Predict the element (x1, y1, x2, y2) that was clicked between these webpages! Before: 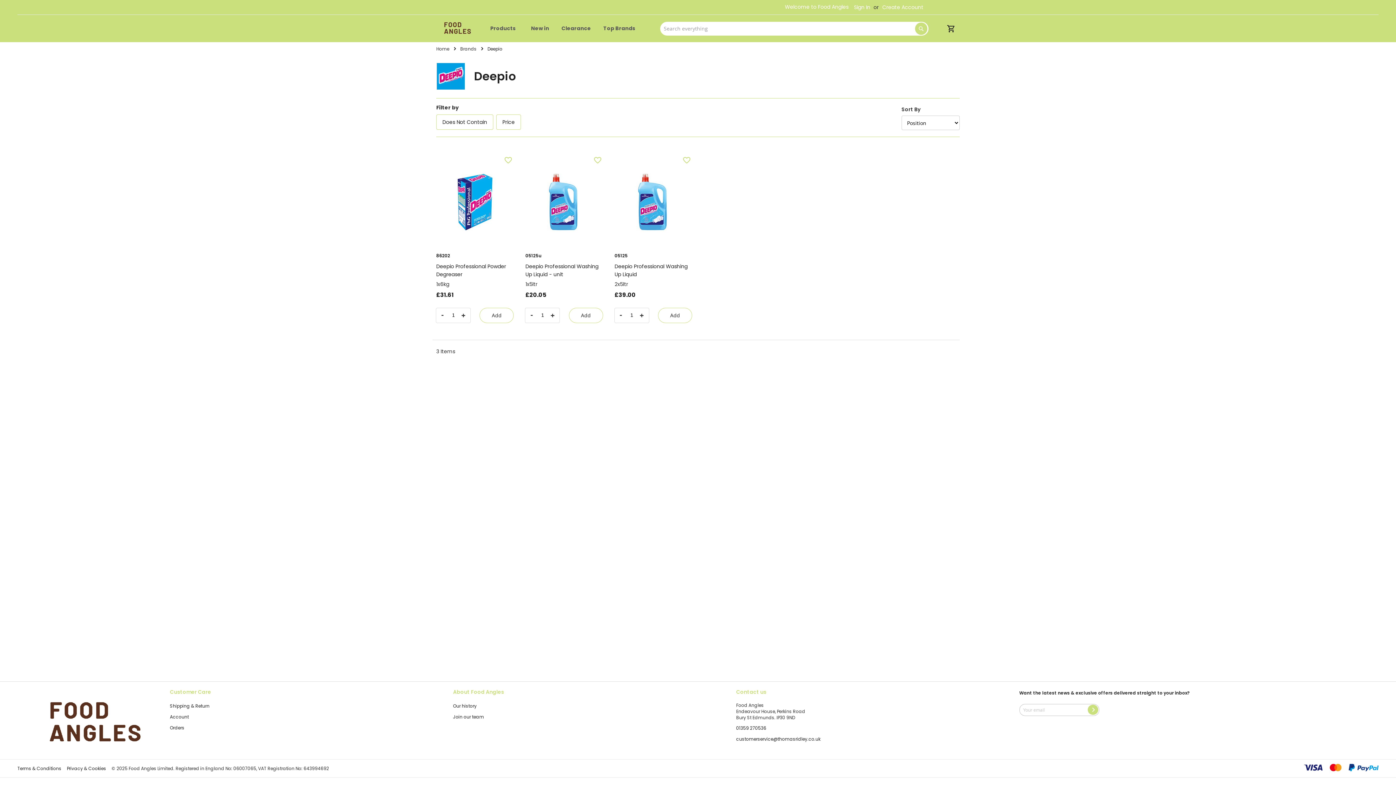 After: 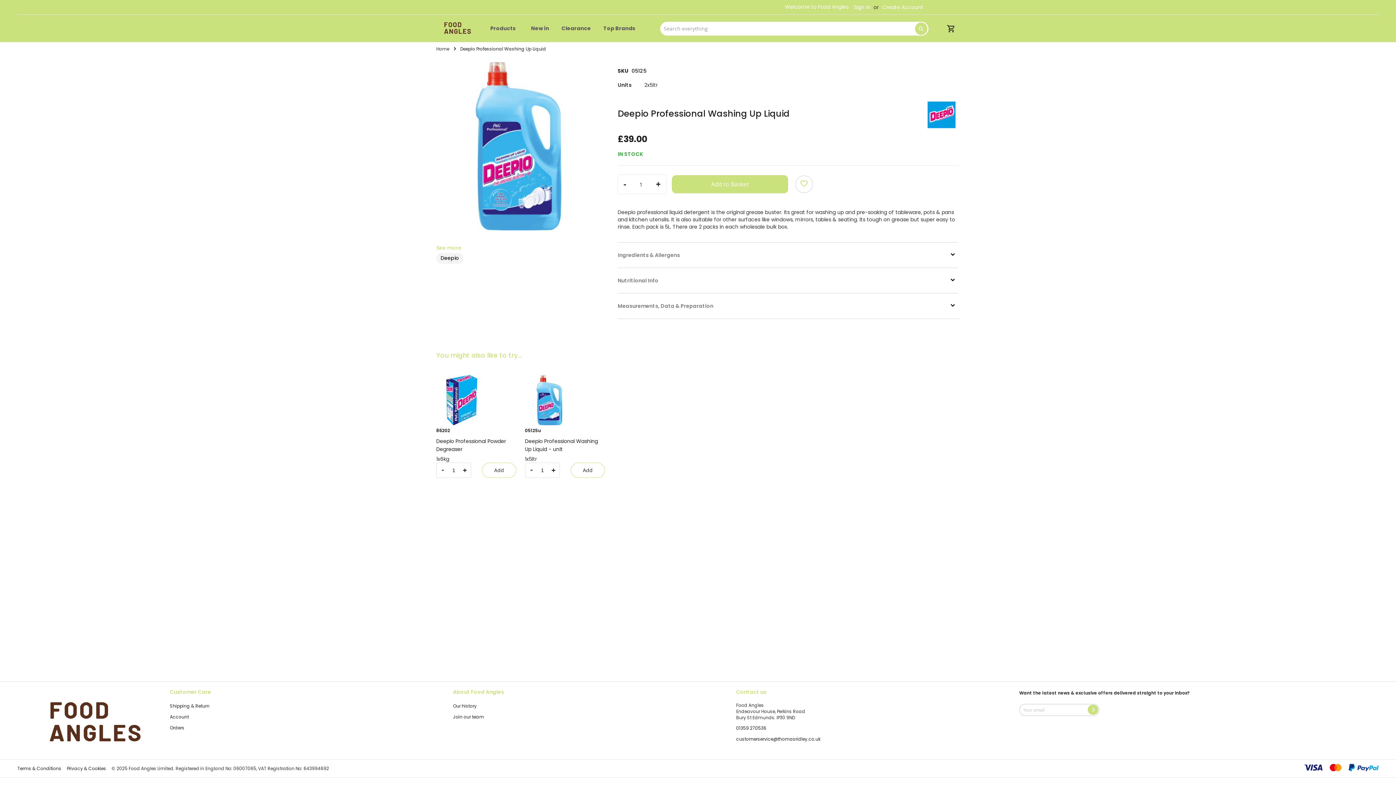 Action: bbox: (614, 245, 692, 252)